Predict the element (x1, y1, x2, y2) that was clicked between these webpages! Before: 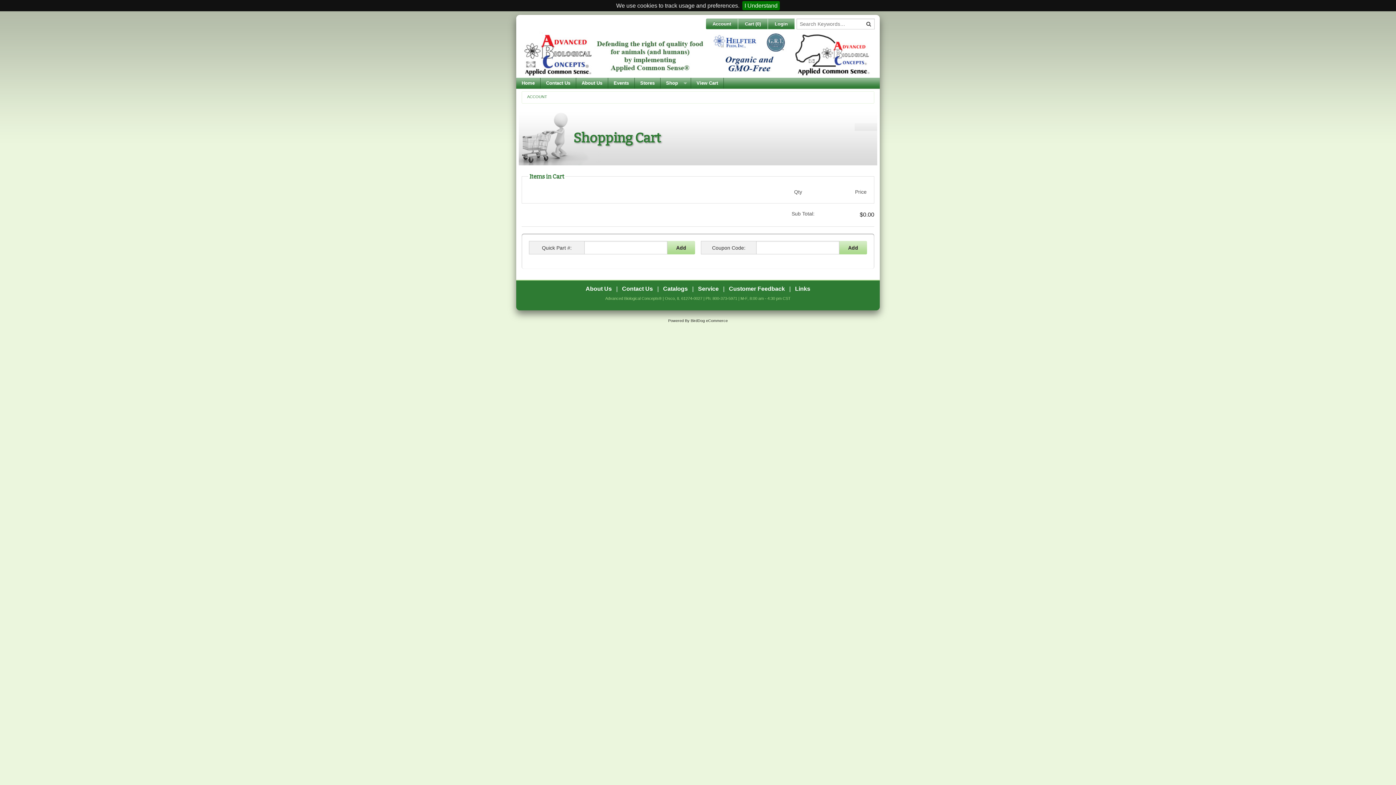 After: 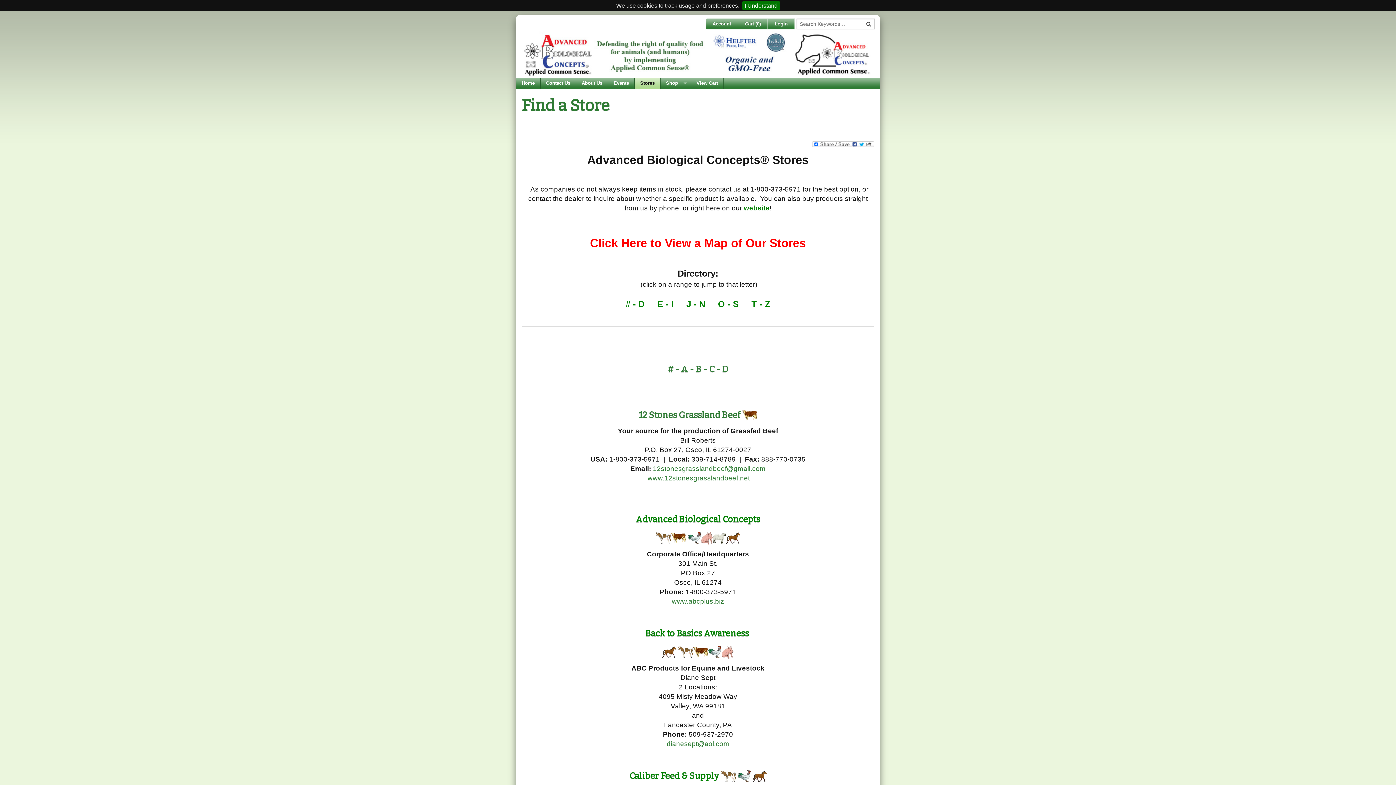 Action: bbox: (634, 77, 660, 88) label: Stores